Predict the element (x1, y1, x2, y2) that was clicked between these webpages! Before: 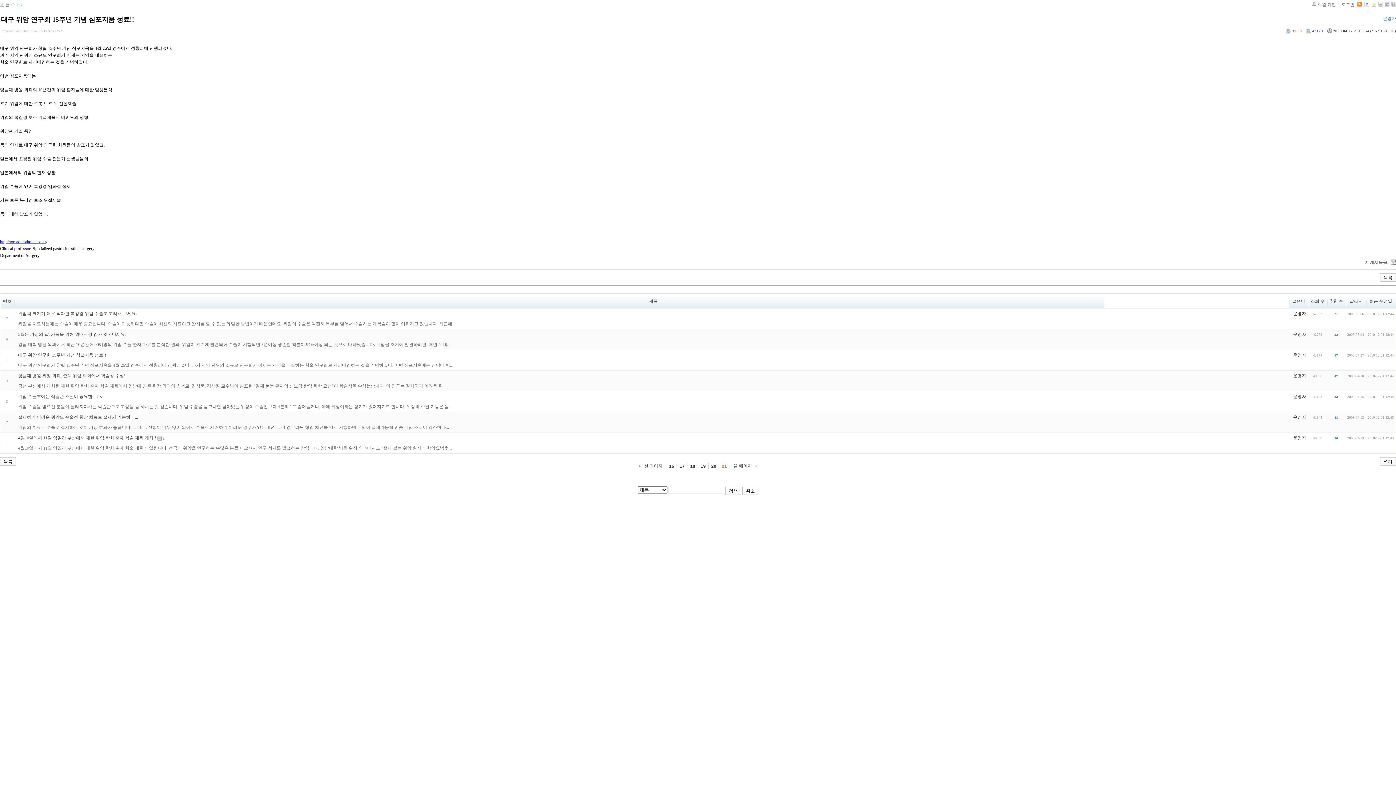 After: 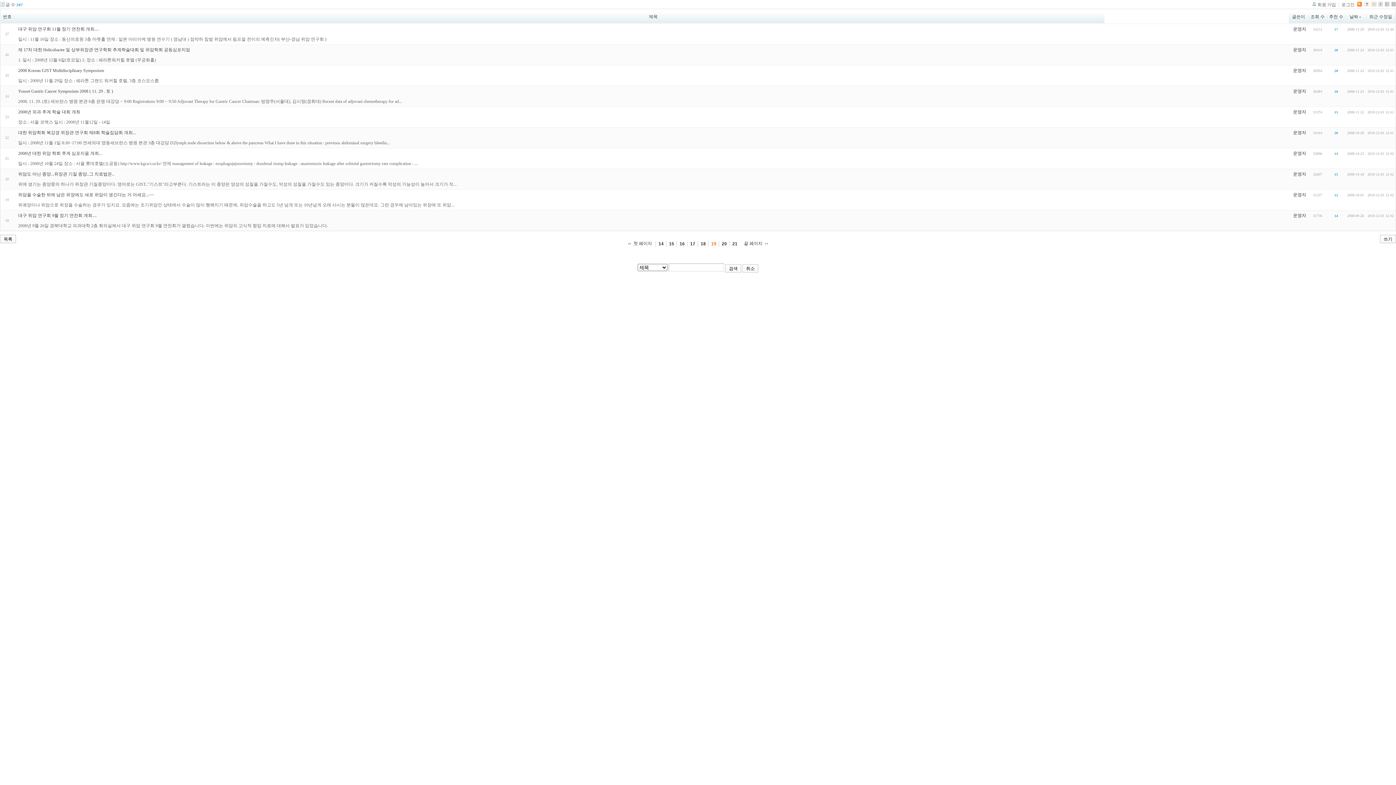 Action: label: 19 bbox: (697, 463, 710, 469)